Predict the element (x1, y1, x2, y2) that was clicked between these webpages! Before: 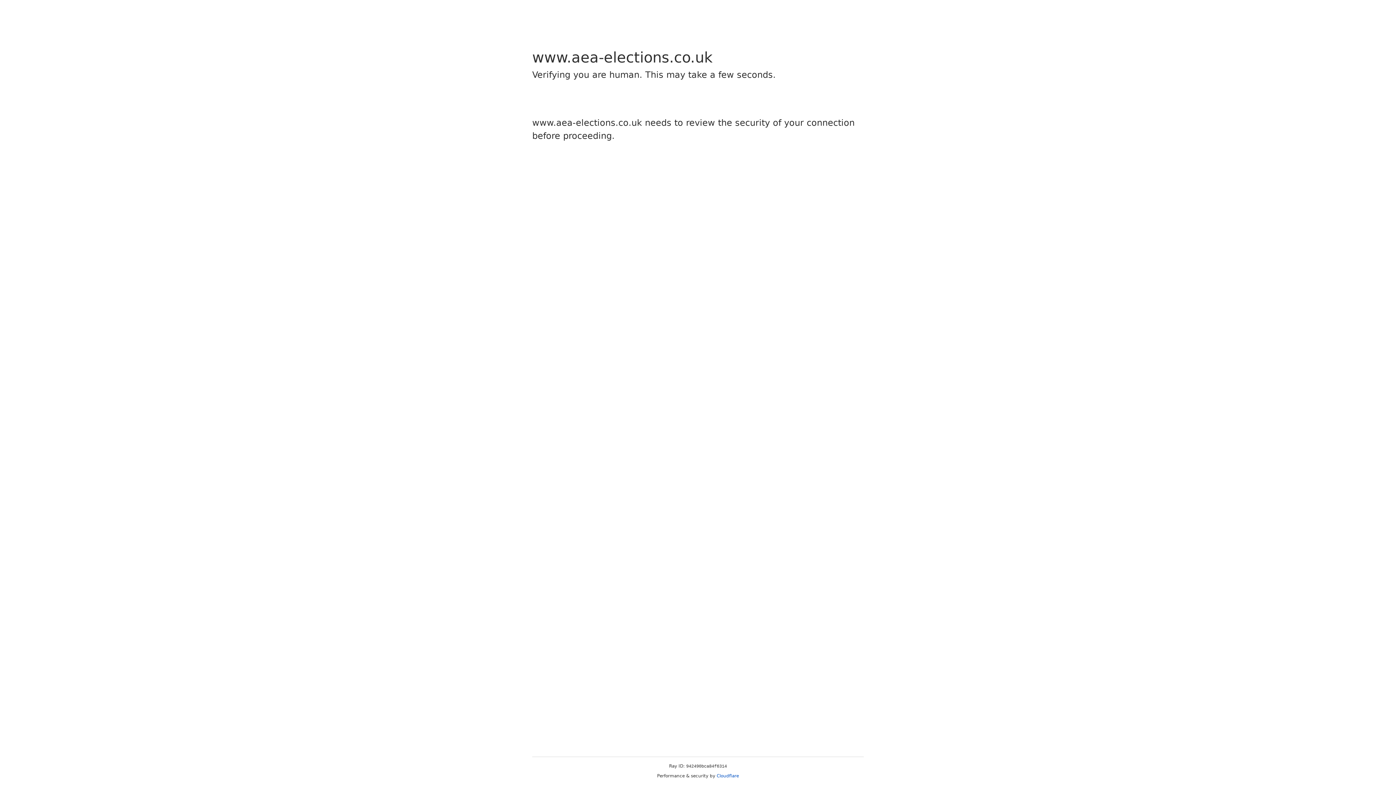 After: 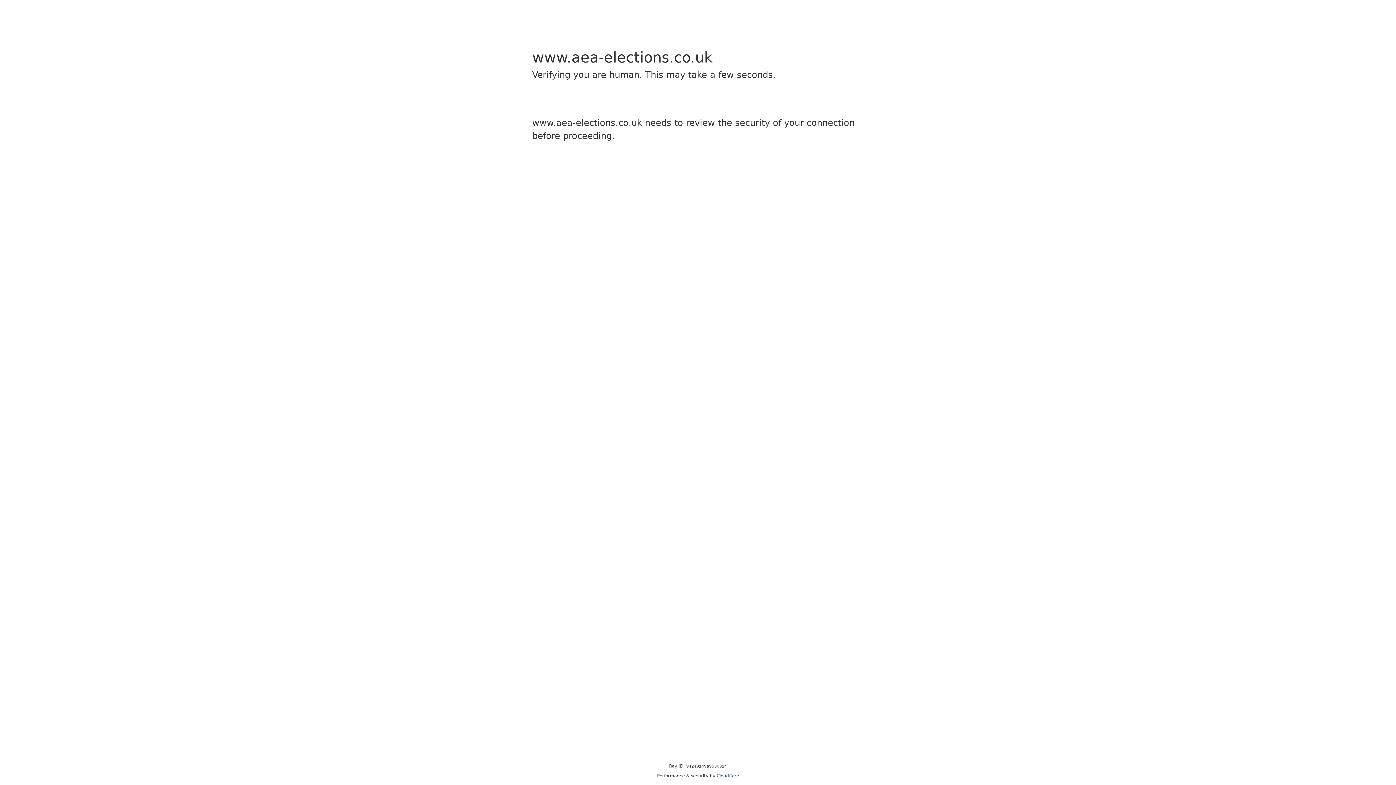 Action: label: Cloudflare bbox: (716, 773, 739, 778)